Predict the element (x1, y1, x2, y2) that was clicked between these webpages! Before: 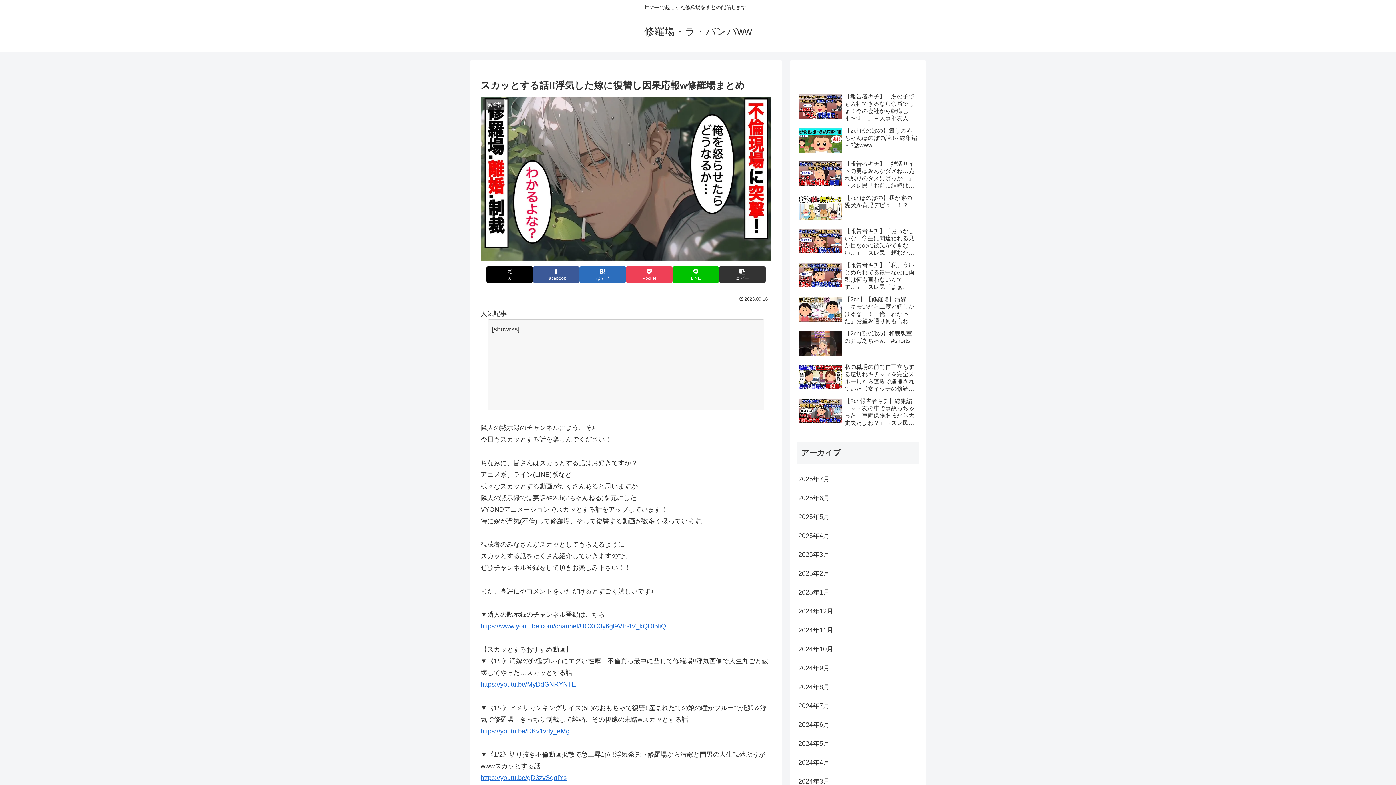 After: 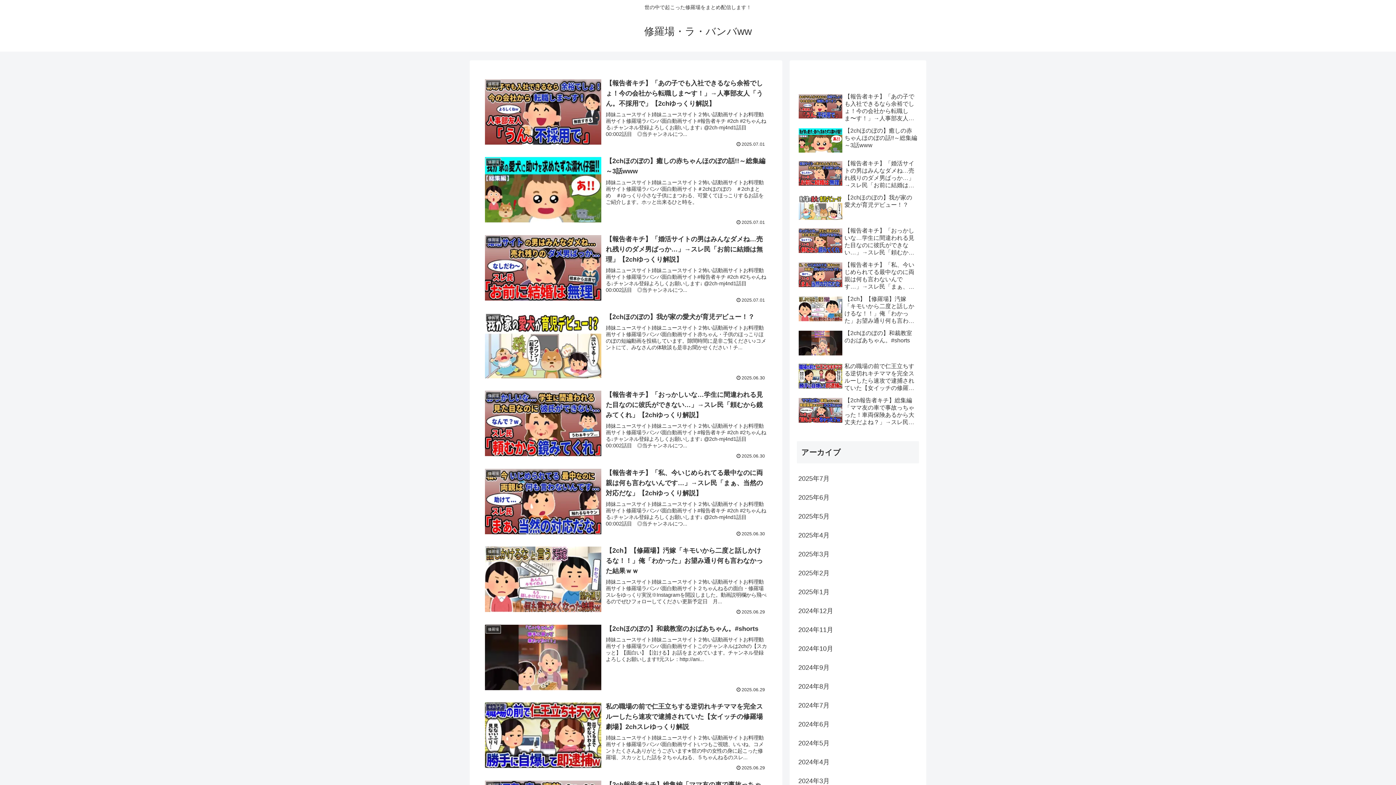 Action: bbox: (637, 29, 758, 36) label: 修羅場・ラ・バンバww